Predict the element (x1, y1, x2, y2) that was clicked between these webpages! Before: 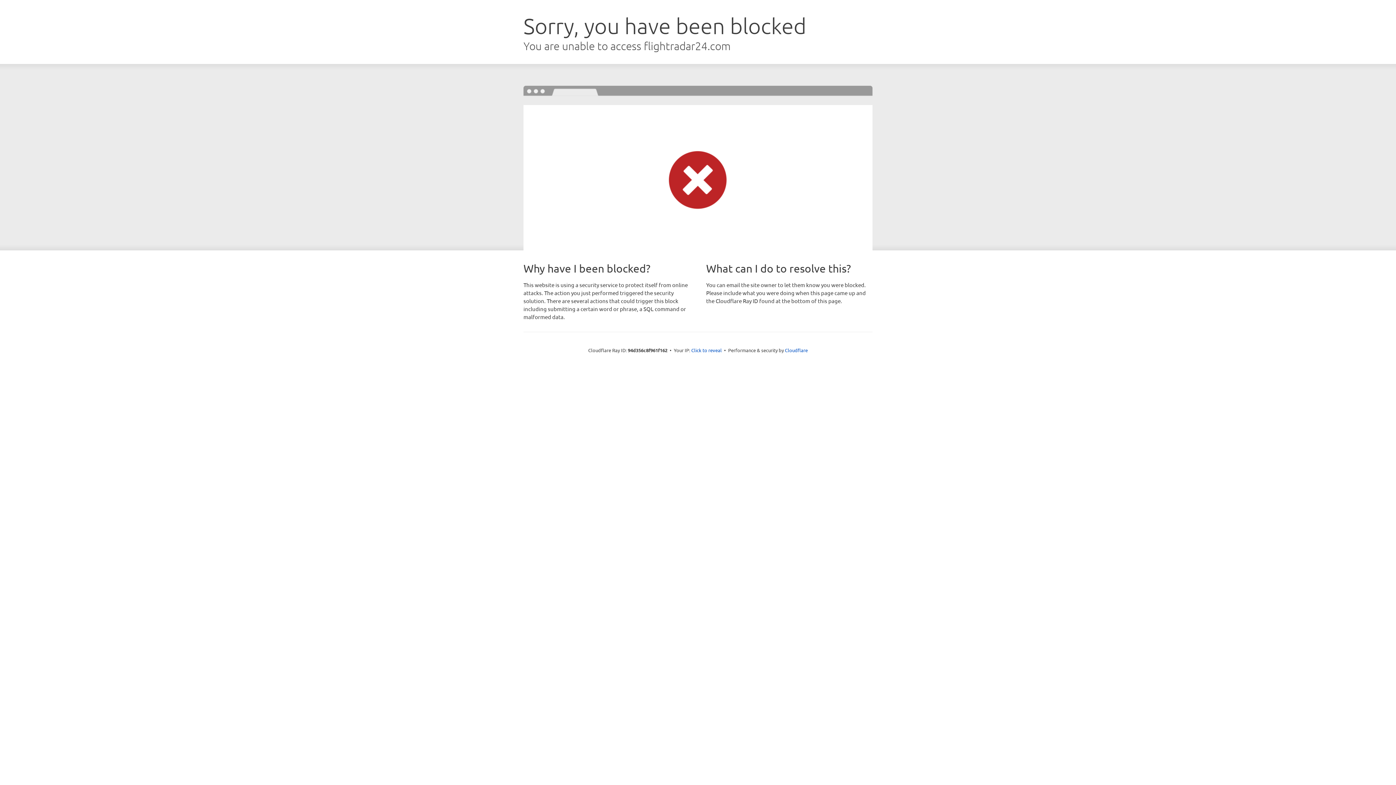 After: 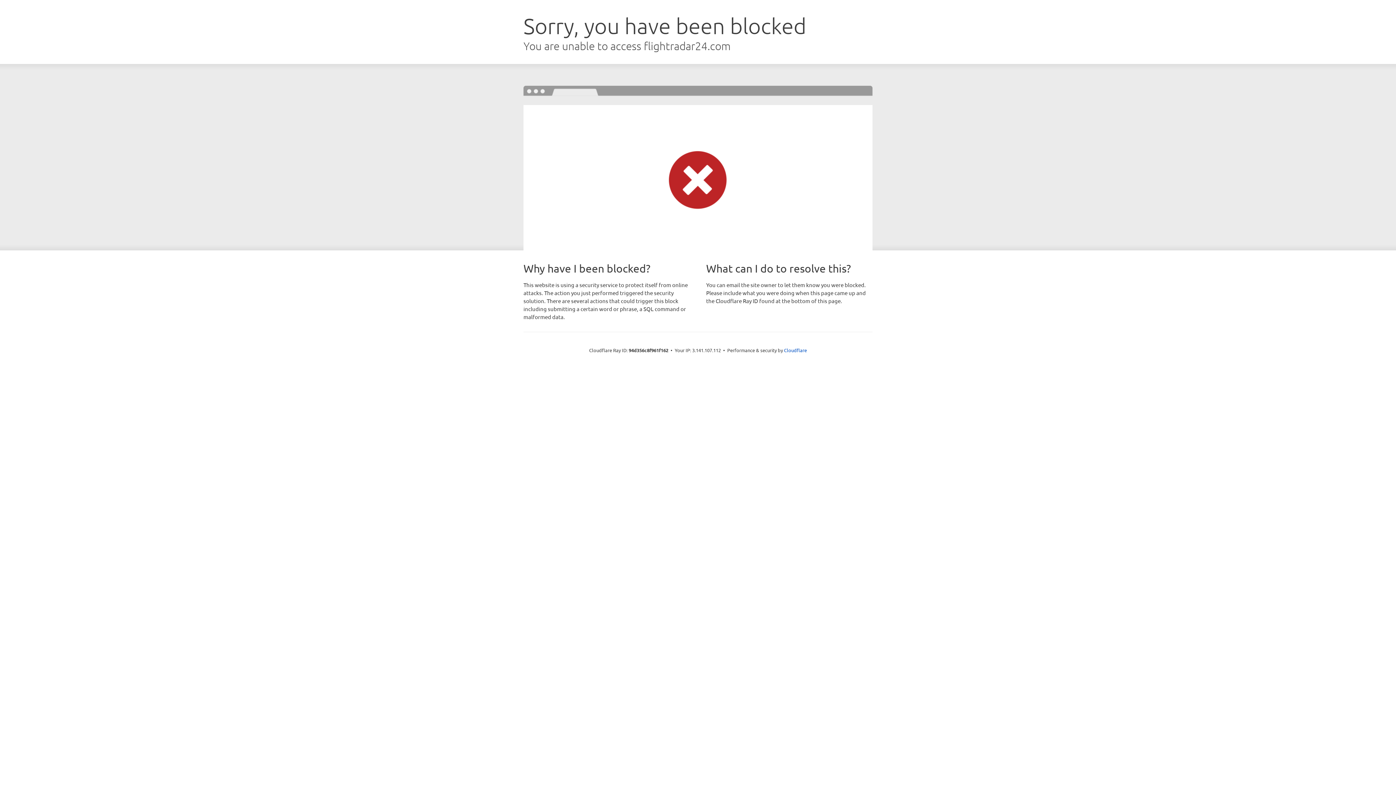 Action: label: Click to reveal bbox: (691, 346, 722, 353)